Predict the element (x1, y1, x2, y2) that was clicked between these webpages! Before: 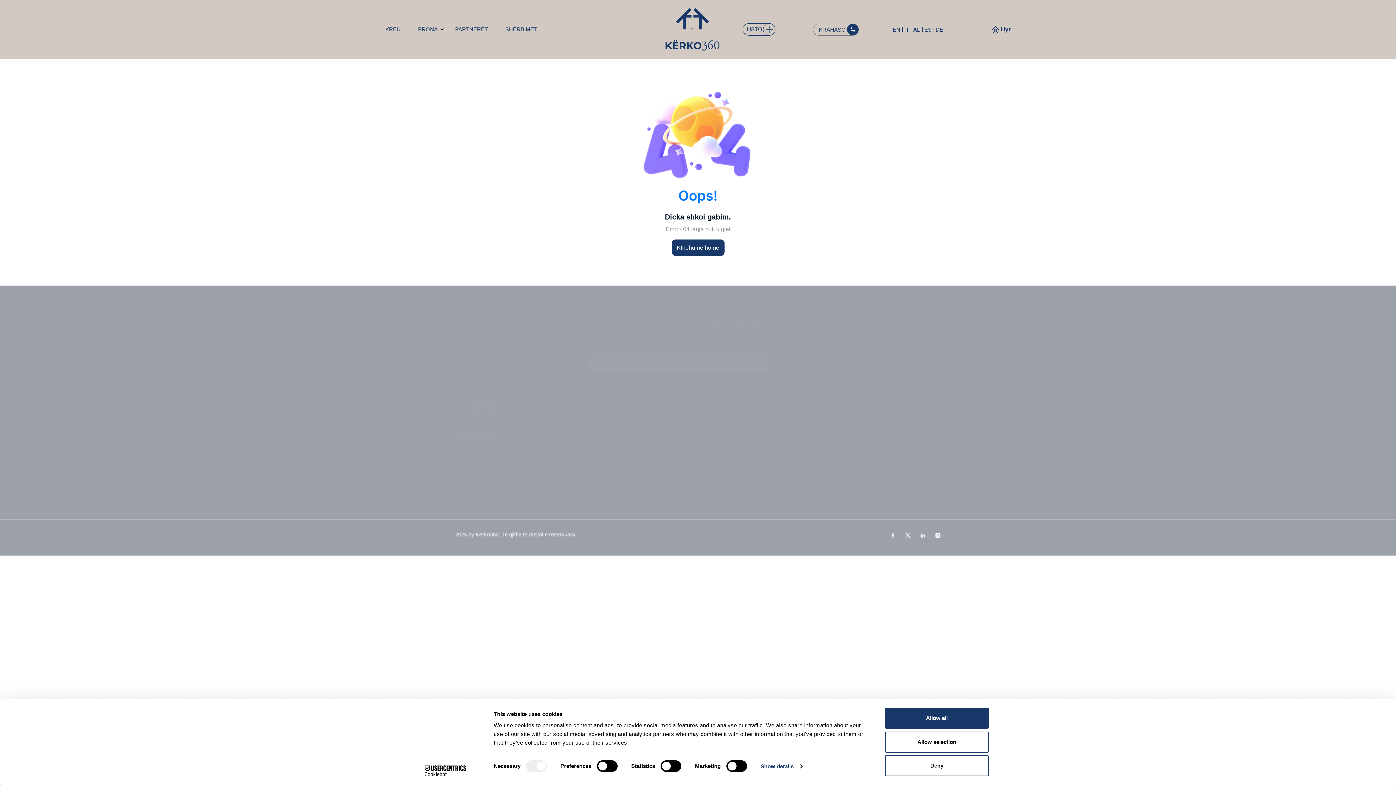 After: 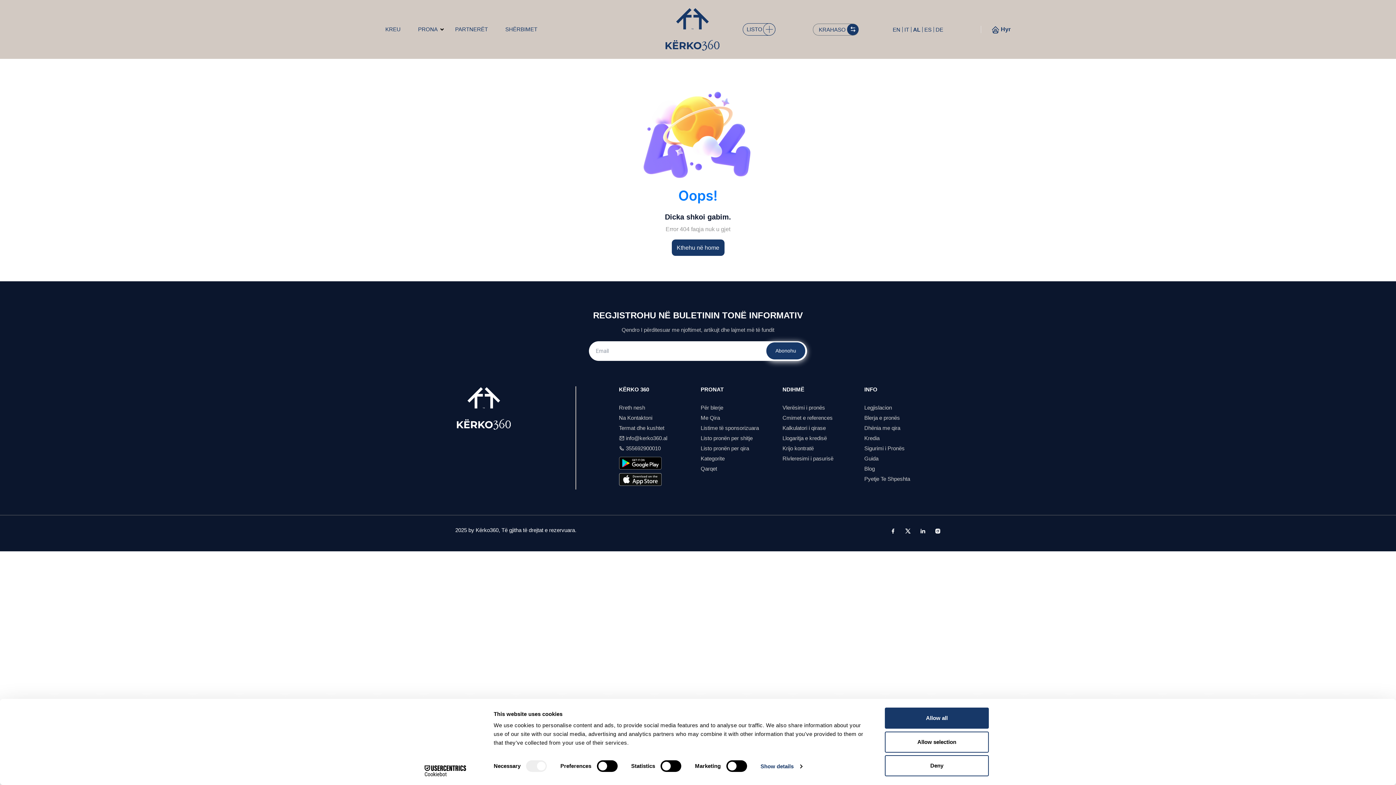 Action: bbox: (935, 26, 943, 32) label: DE